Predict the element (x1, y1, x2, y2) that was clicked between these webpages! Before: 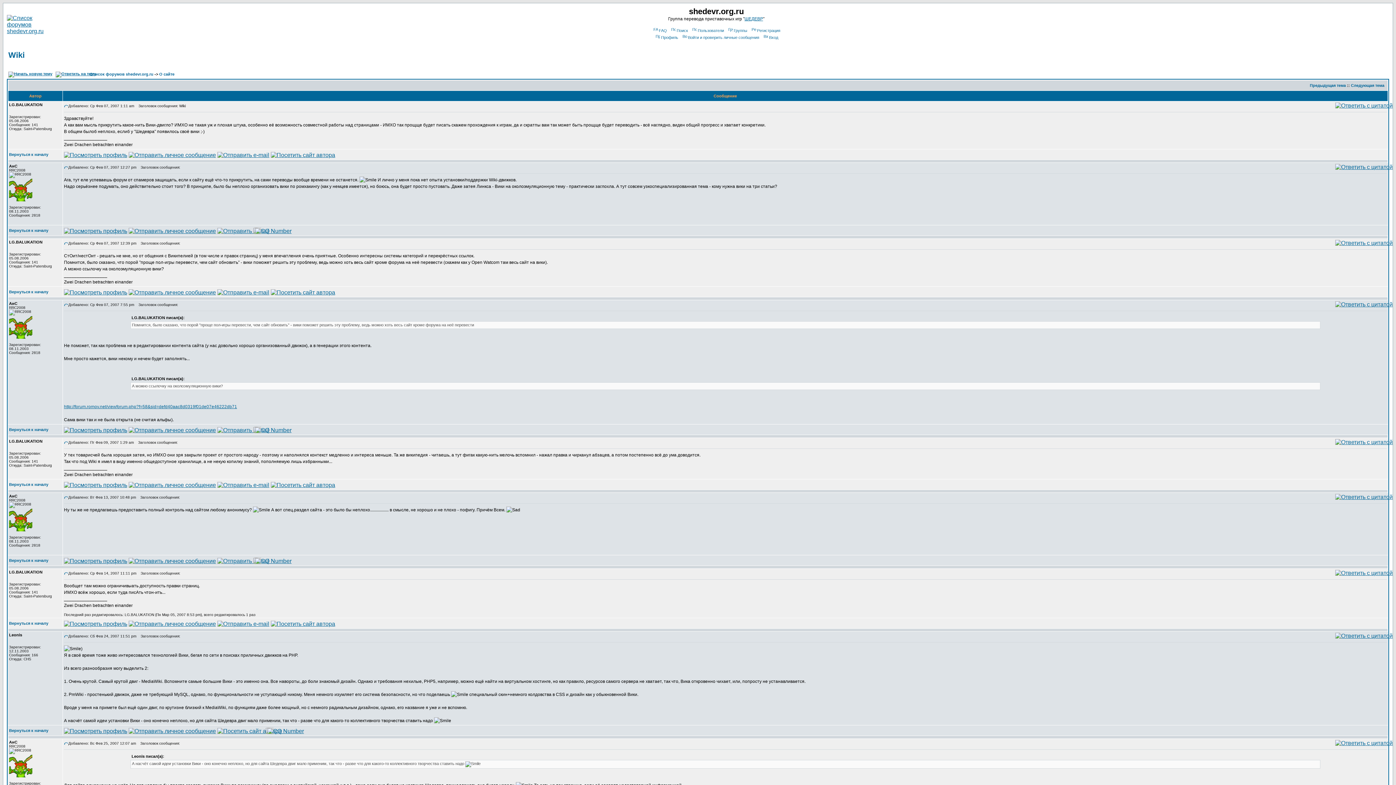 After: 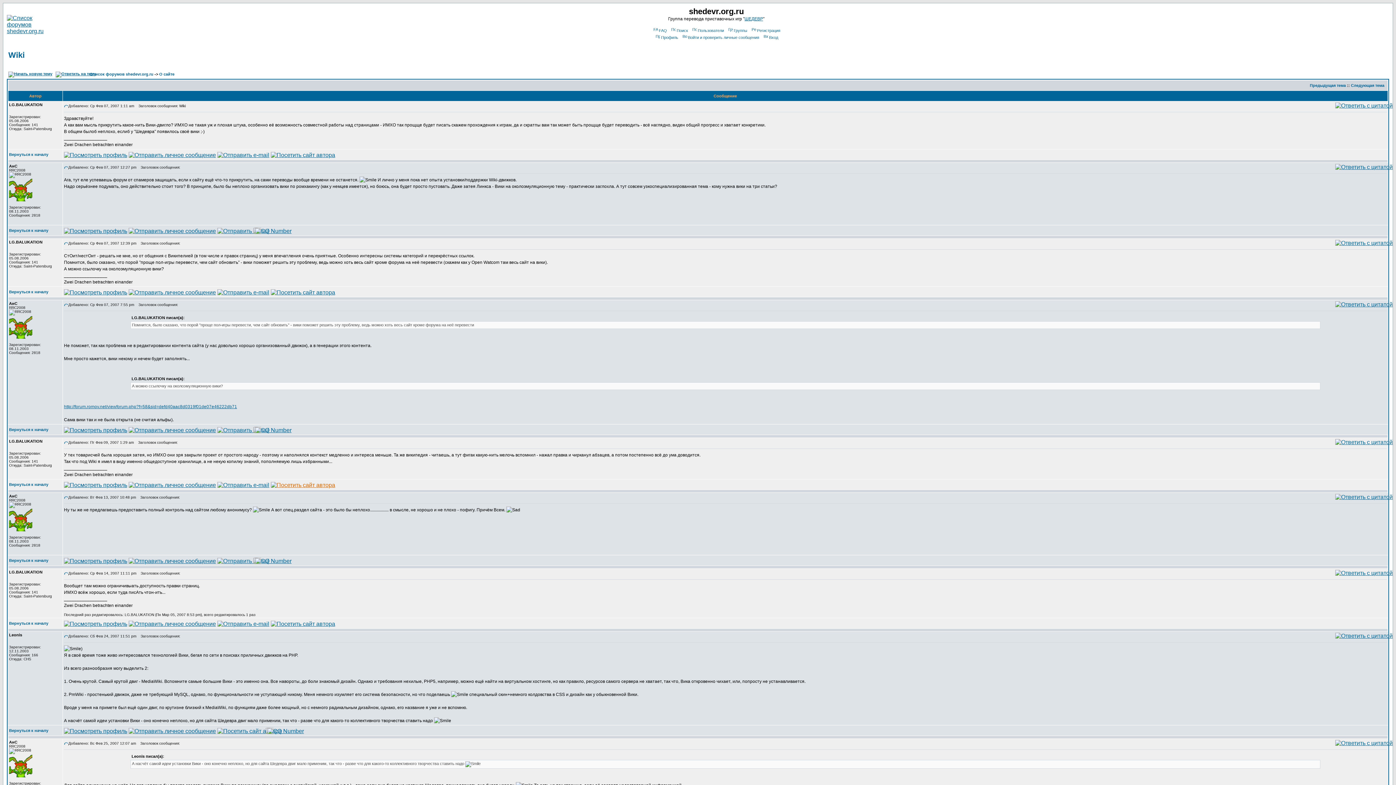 Action: bbox: (270, 482, 335, 488)